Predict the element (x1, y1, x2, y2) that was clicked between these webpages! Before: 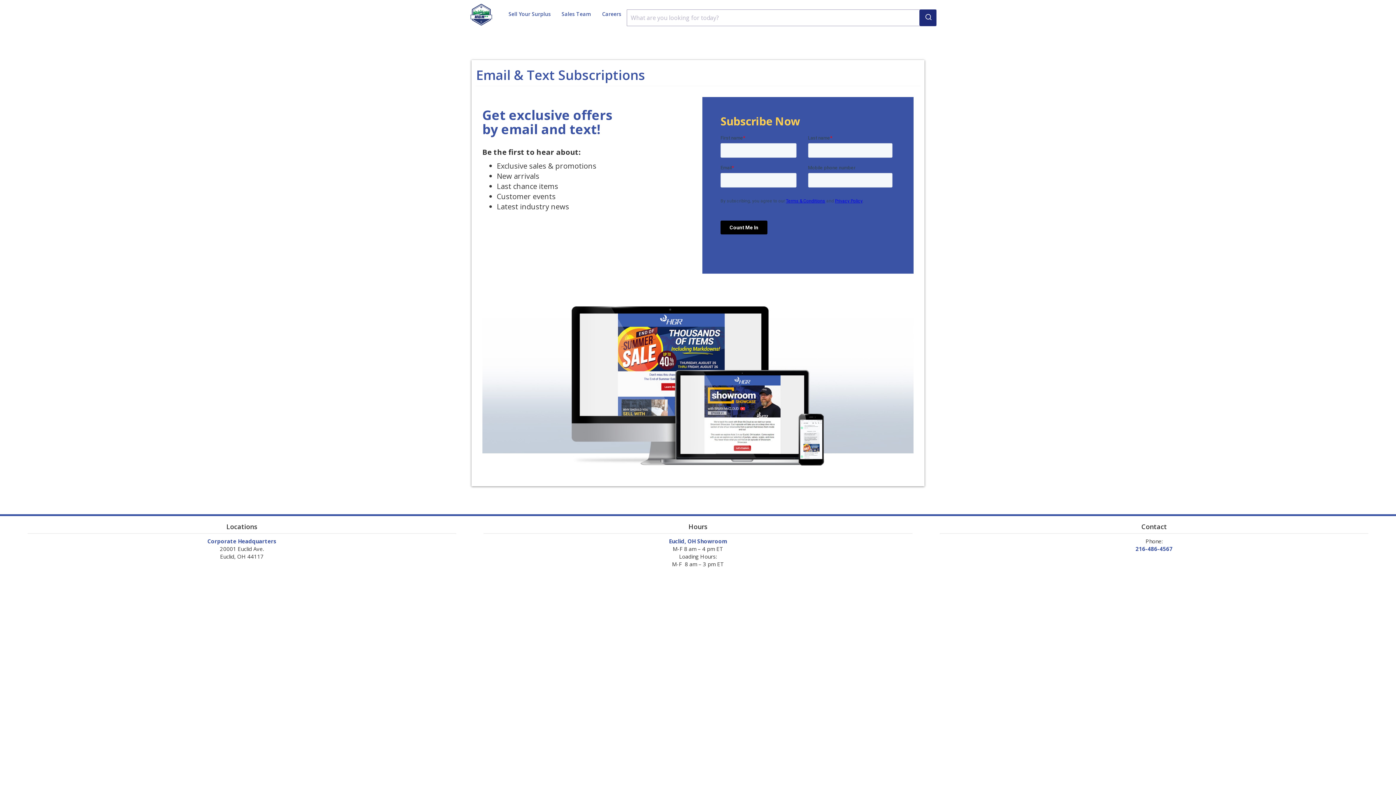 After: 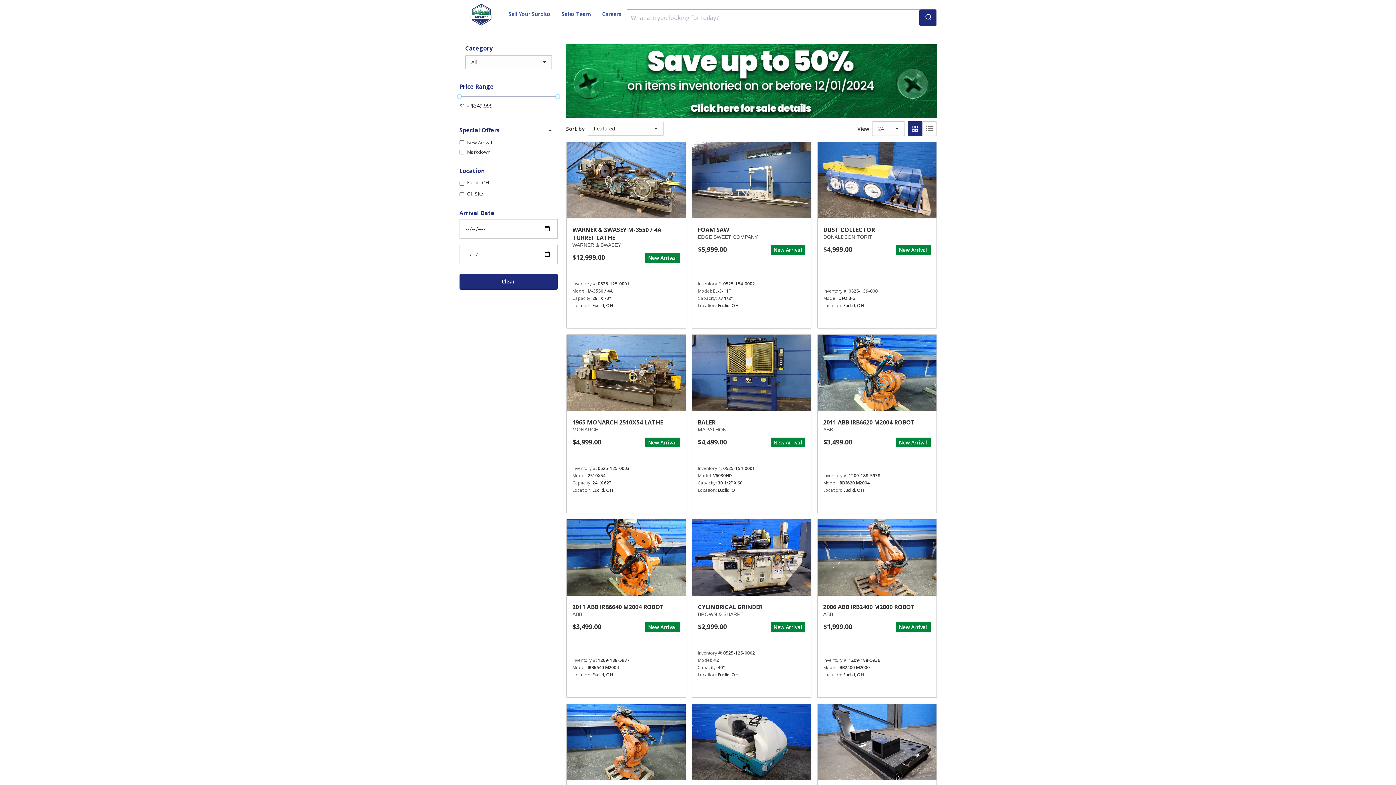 Action: bbox: (459, 2, 503, 26)